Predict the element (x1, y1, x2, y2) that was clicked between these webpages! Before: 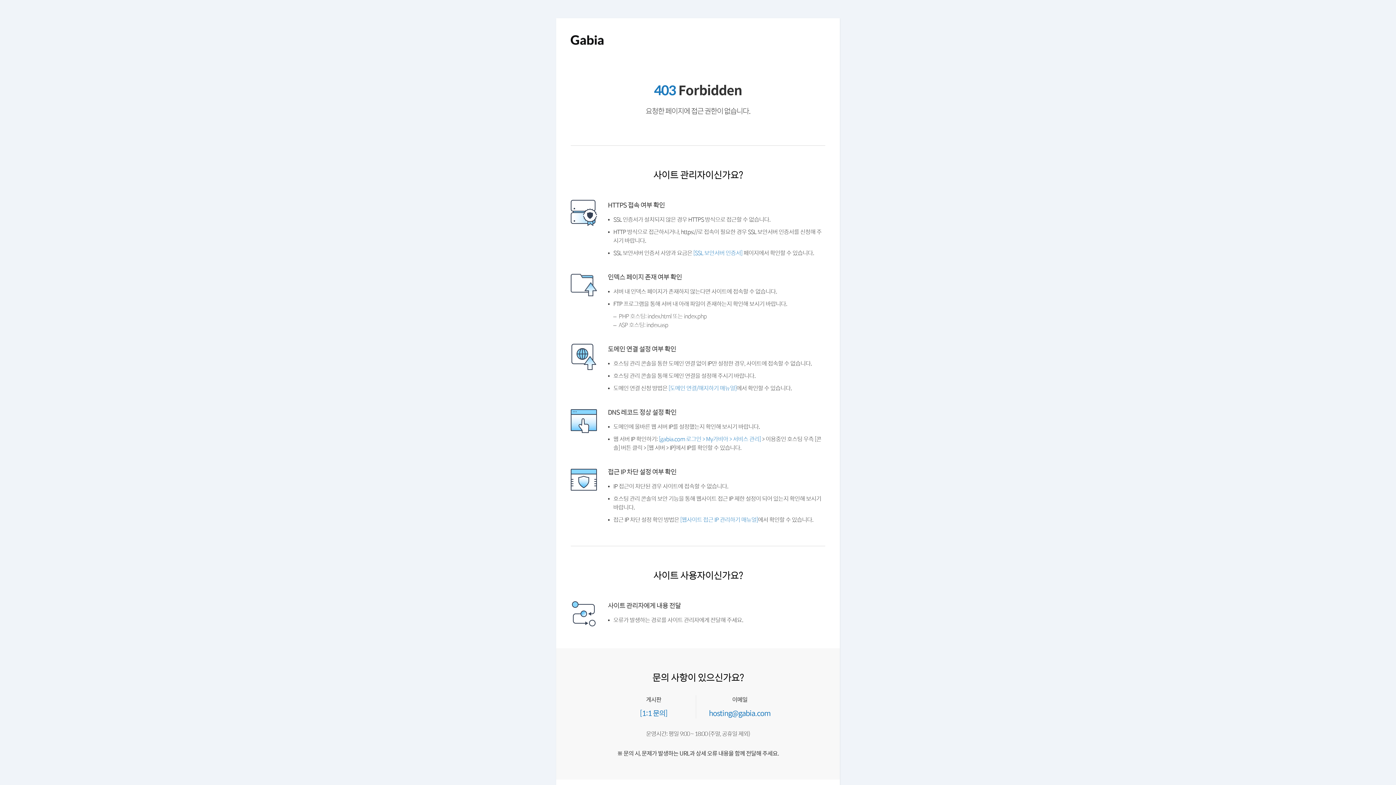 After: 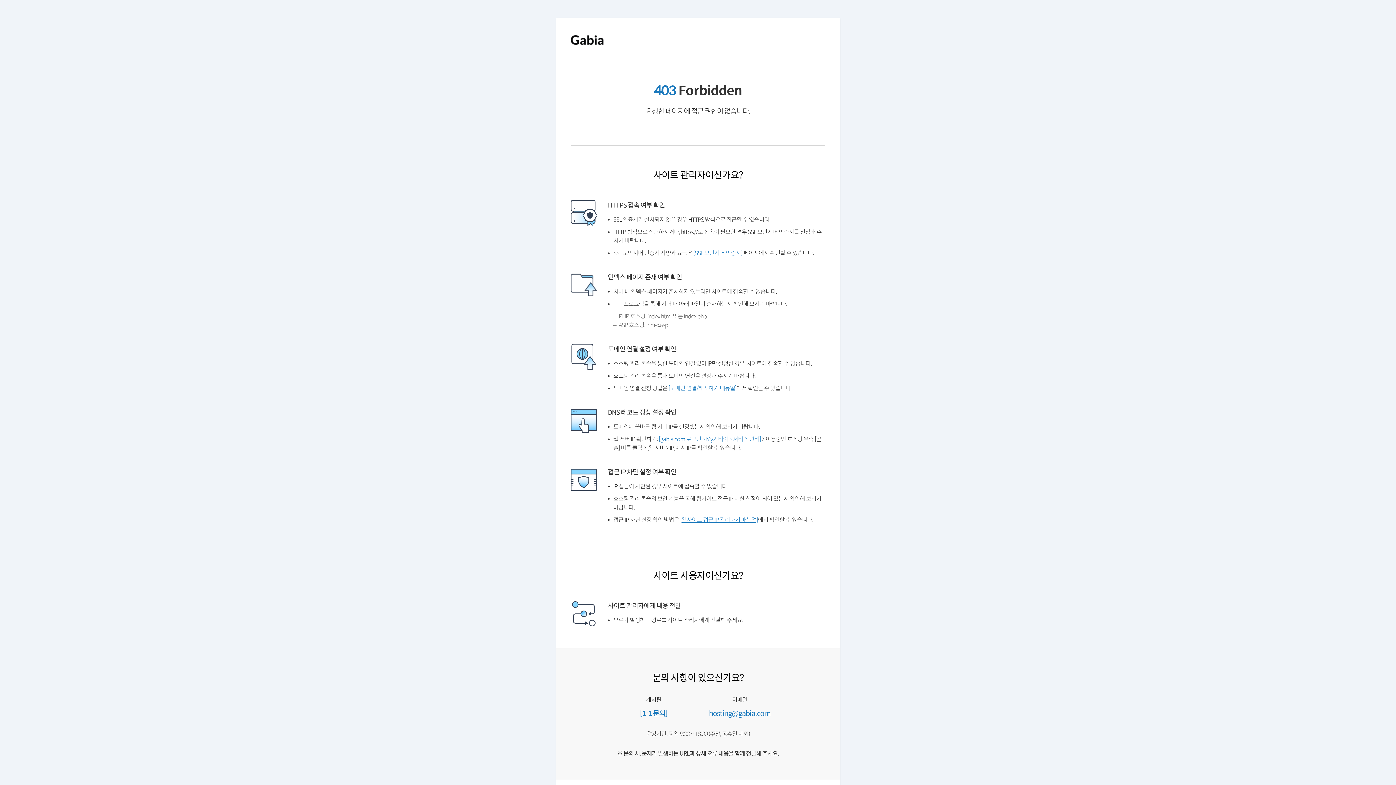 Action: bbox: (684, 534, 766, 540) label: [웹사이트 접근 IP 관리하기 매뉴얼]